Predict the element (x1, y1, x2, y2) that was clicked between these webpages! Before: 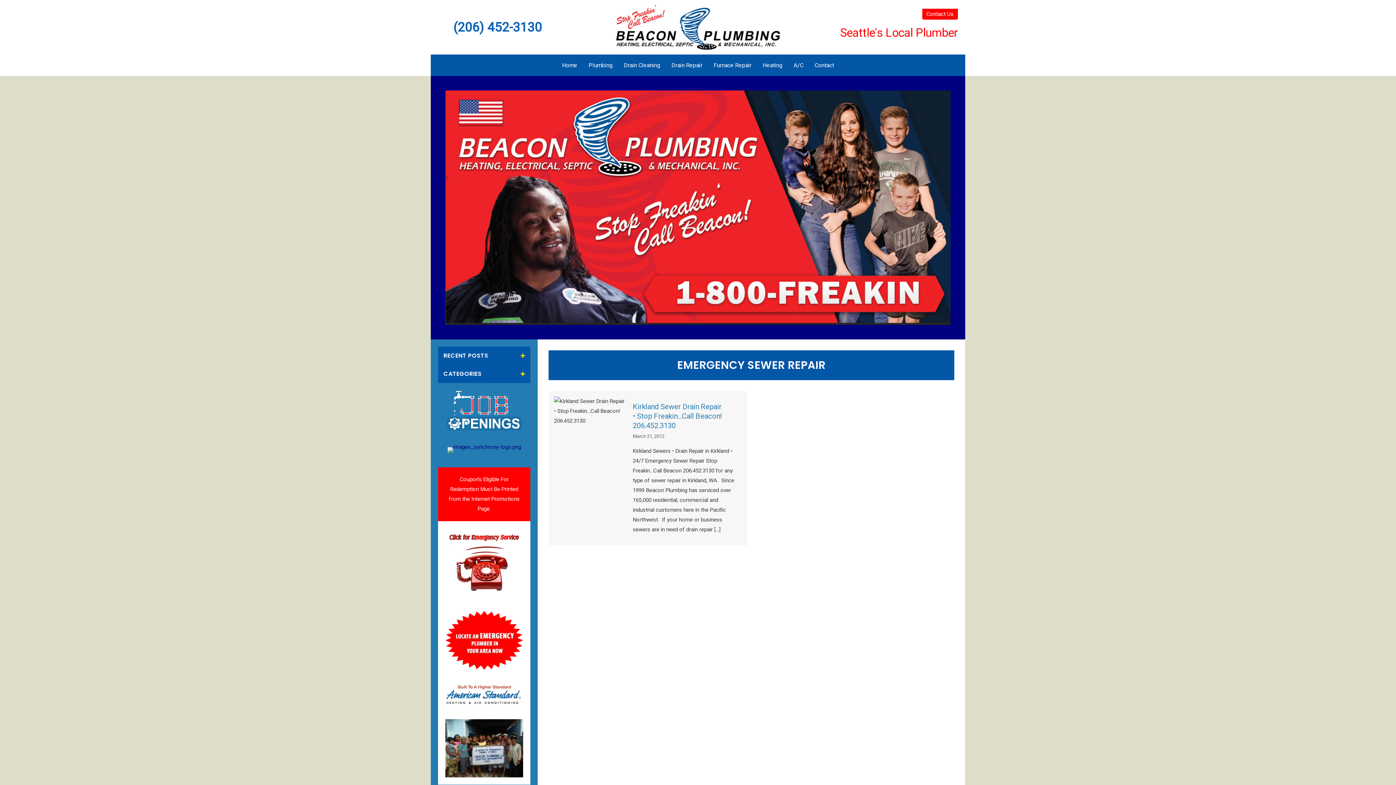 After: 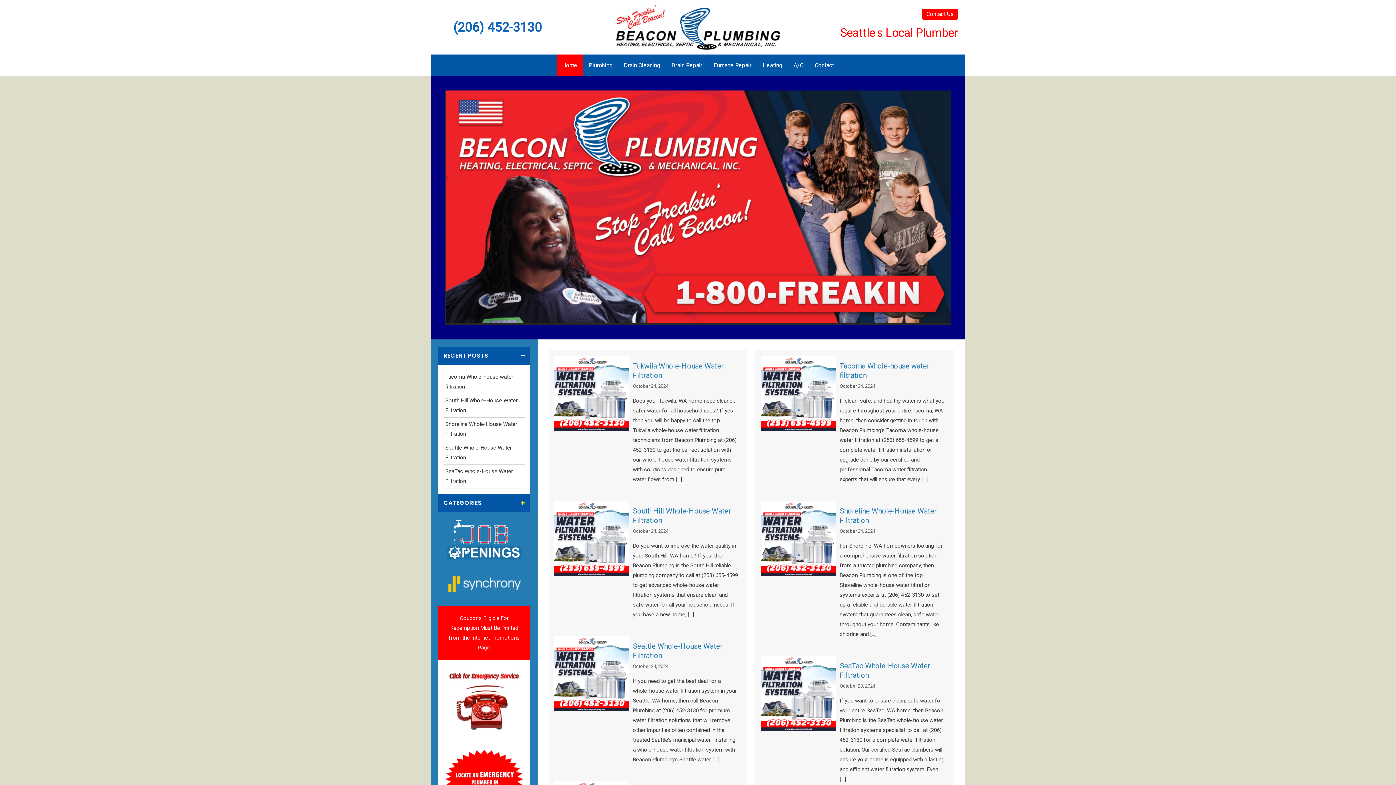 Action: bbox: (556, 54, 582, 76) label: Home